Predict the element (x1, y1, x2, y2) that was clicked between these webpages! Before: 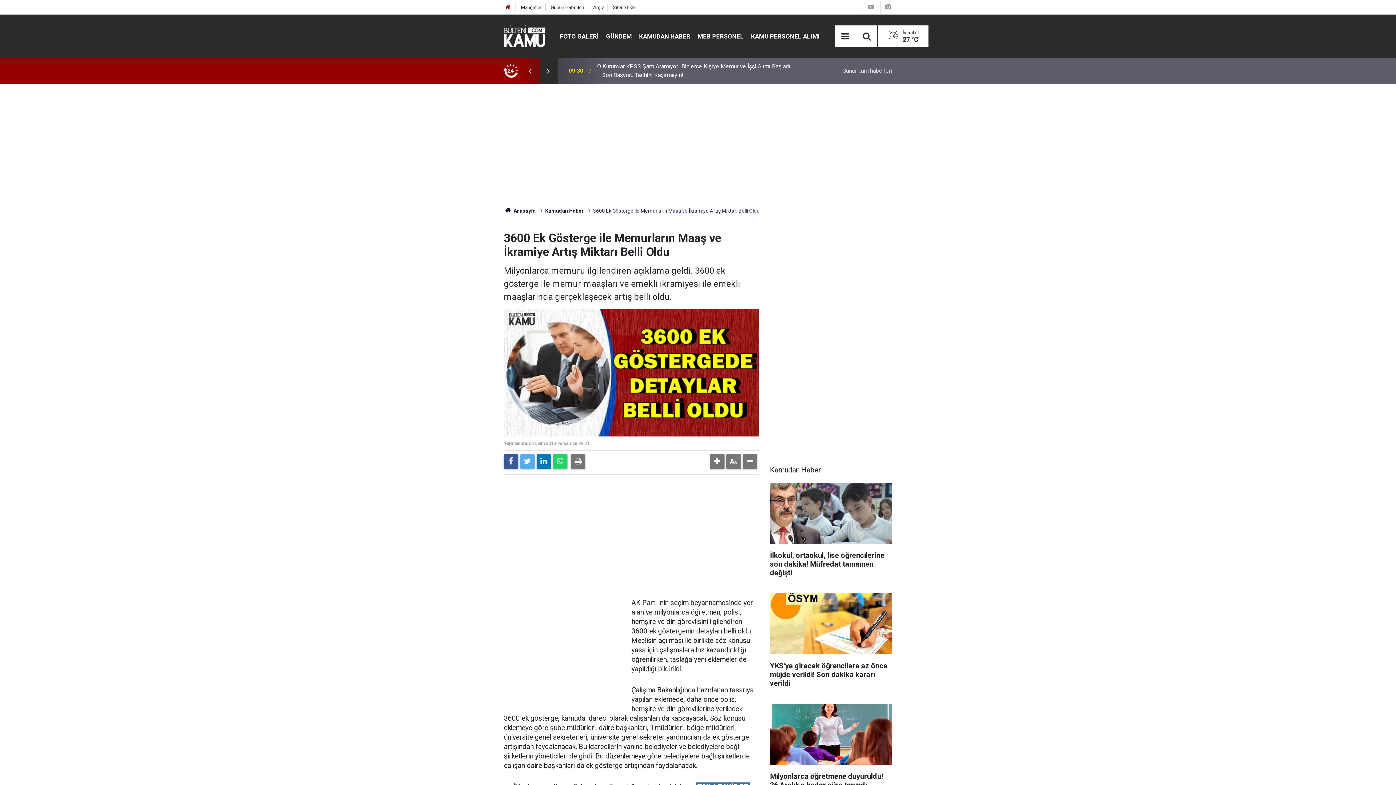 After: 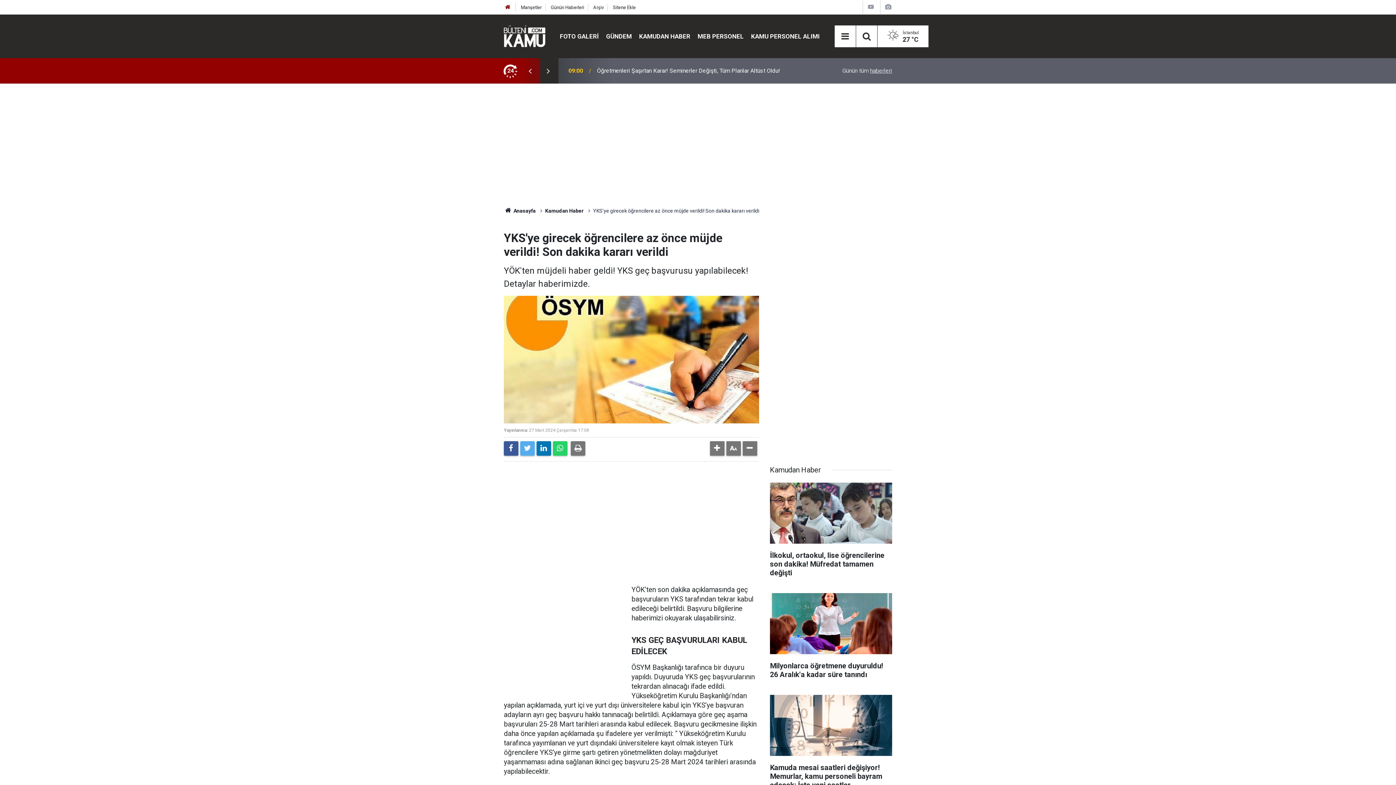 Action: label: YKS'ye girecek öğrencilere az önce müjde verildi! Son dakika kararı verildi bbox: (770, 593, 892, 695)